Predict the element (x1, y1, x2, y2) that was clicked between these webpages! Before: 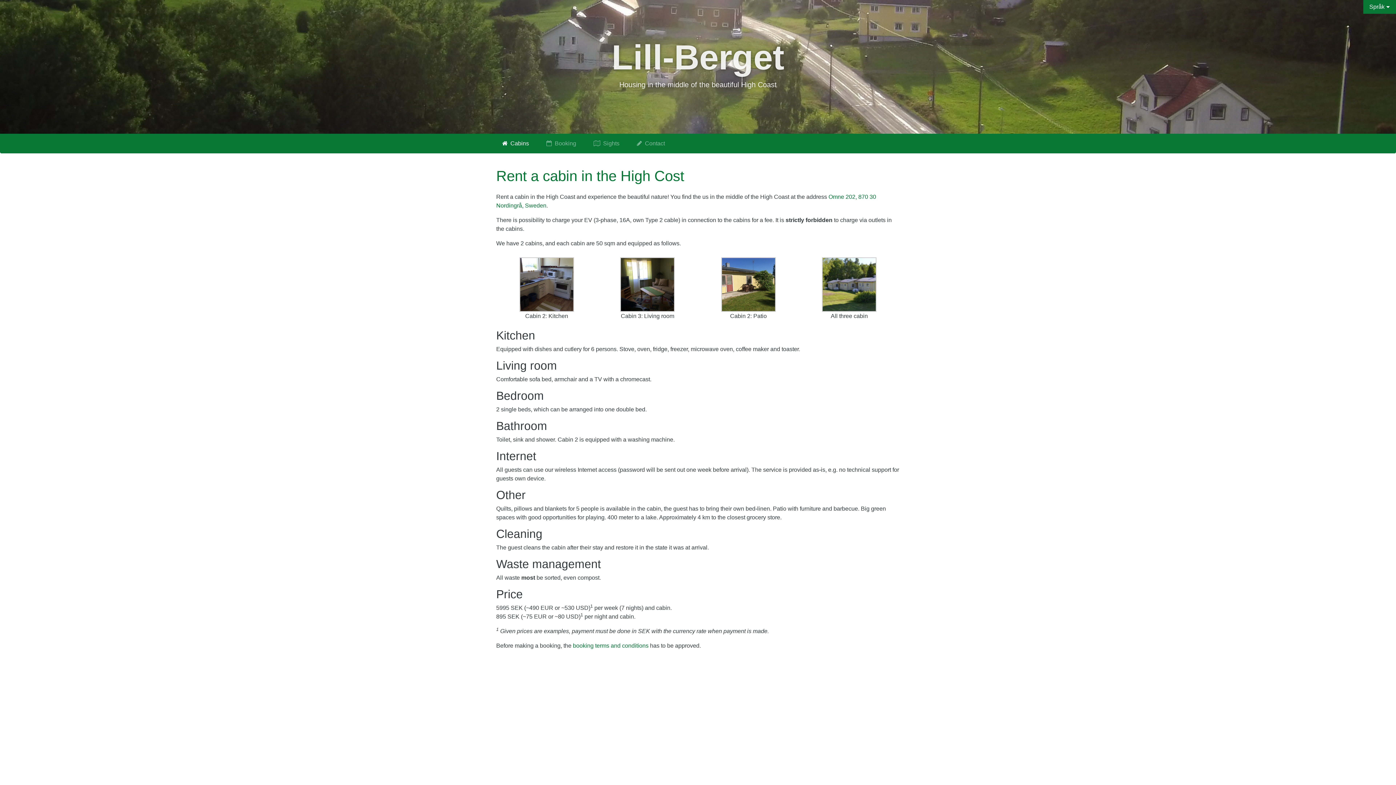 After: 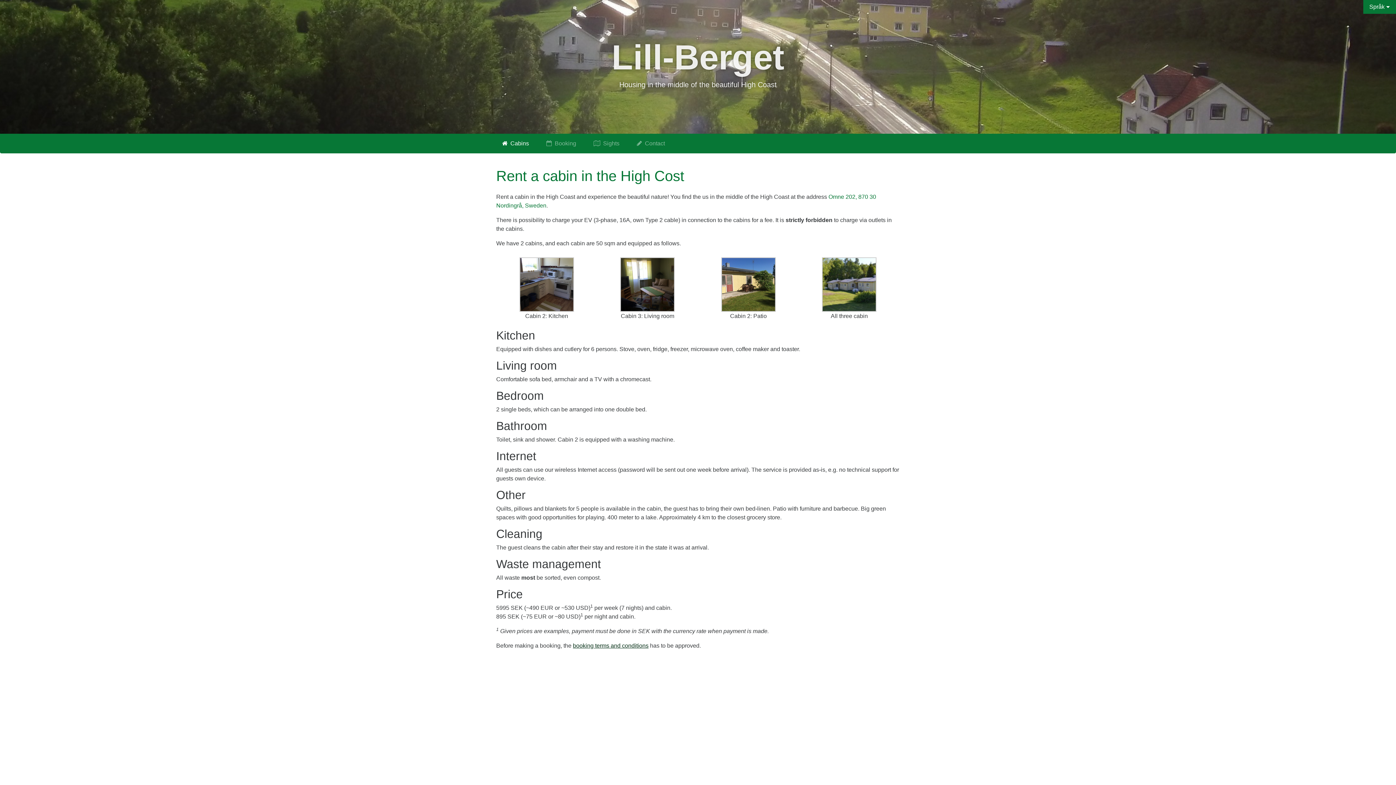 Action: bbox: (573, 642, 648, 648) label: booking terms and conditions